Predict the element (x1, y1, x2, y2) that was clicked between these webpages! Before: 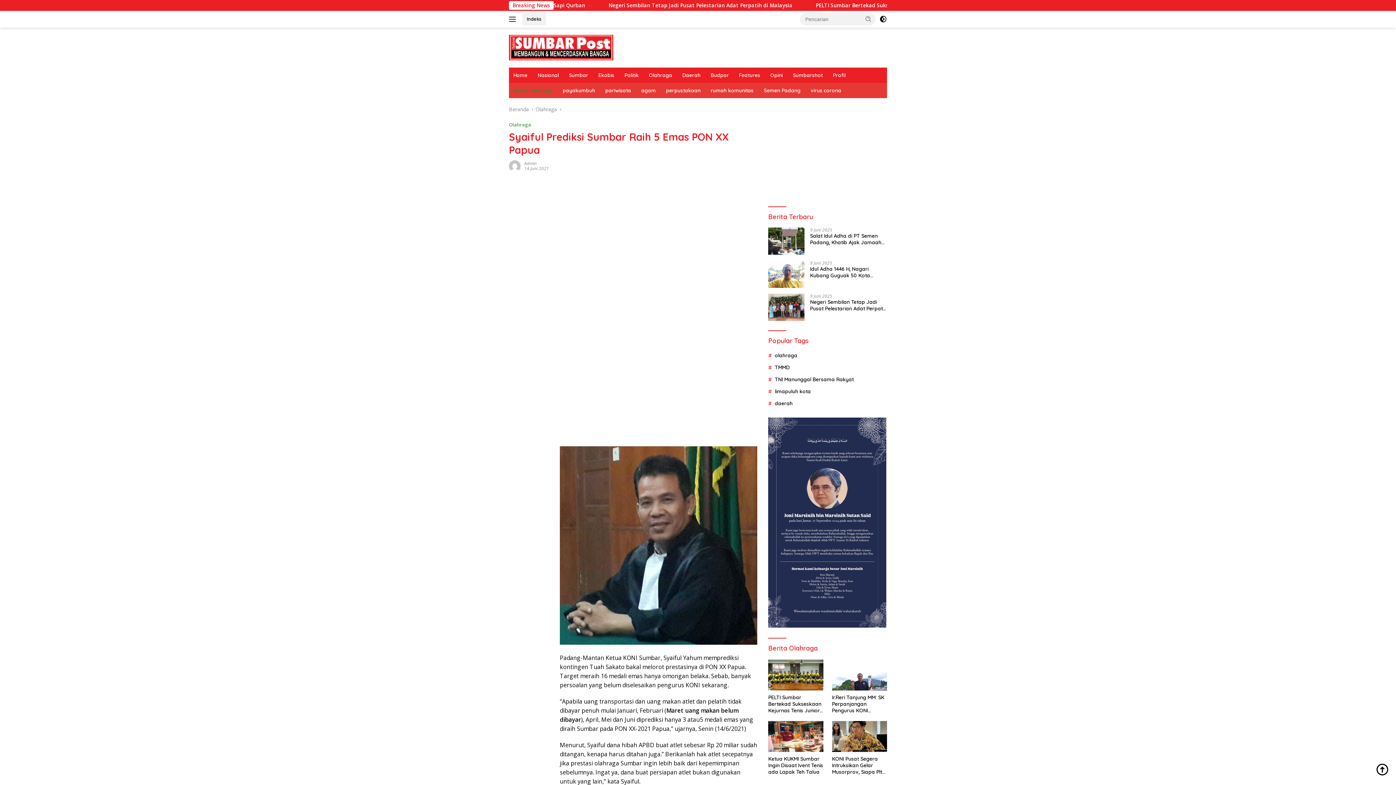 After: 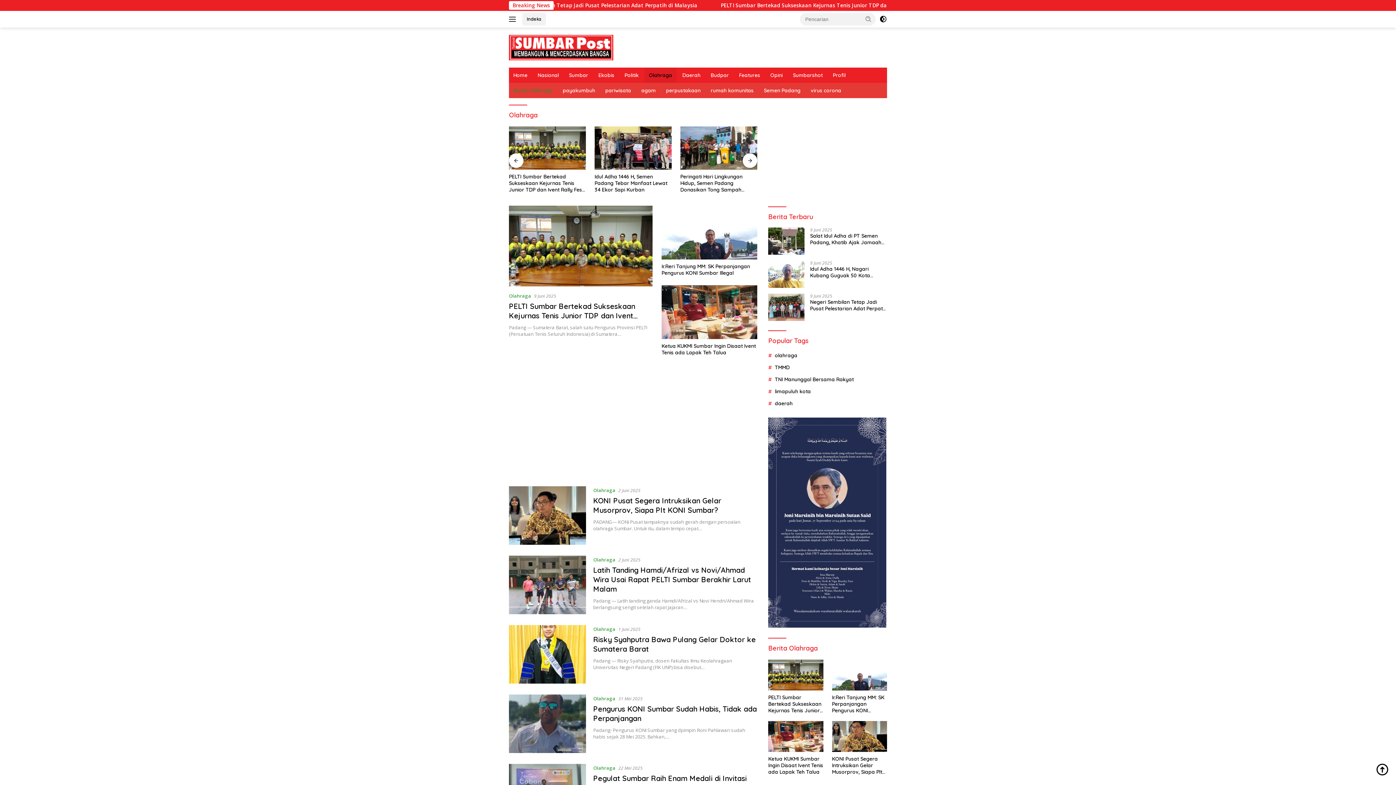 Action: label: Olahraga bbox: (509, 121, 531, 128)